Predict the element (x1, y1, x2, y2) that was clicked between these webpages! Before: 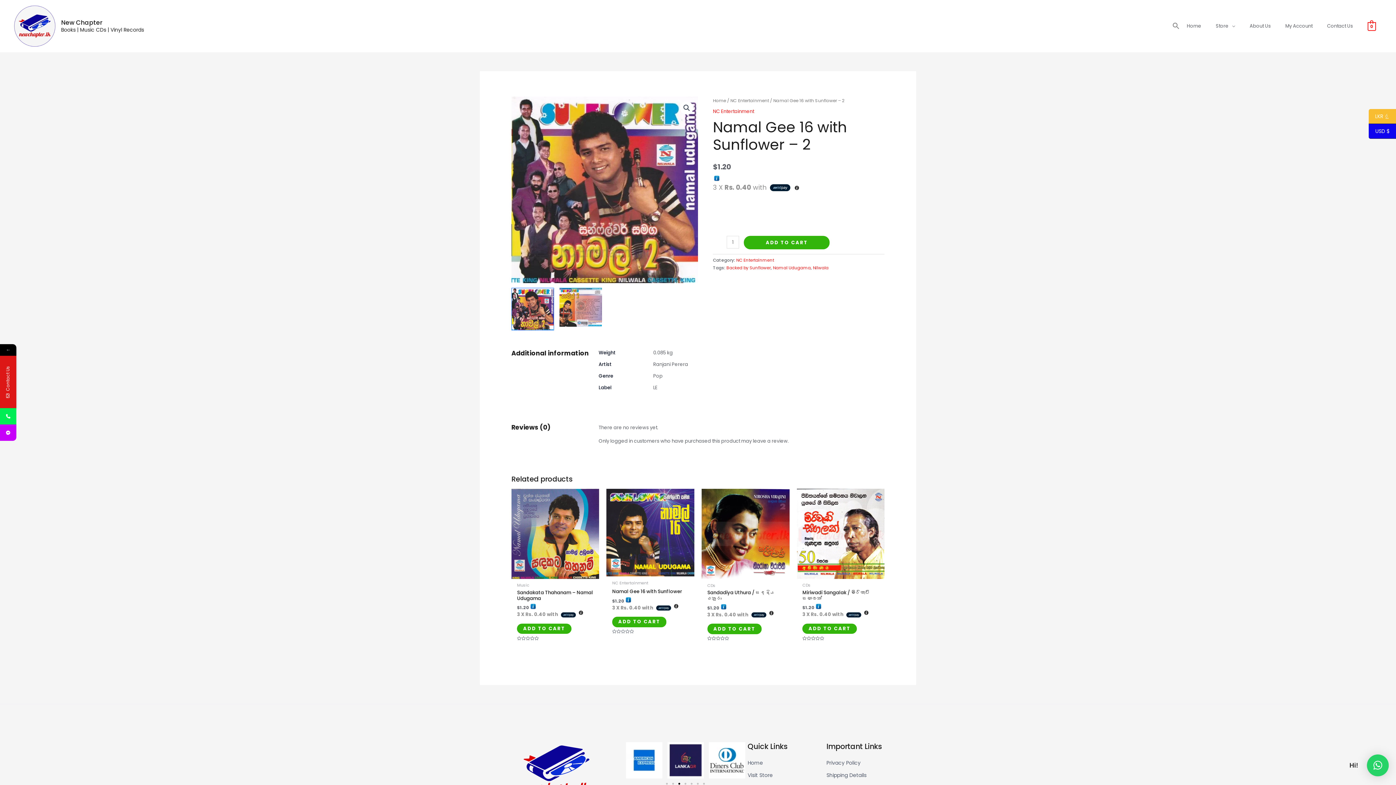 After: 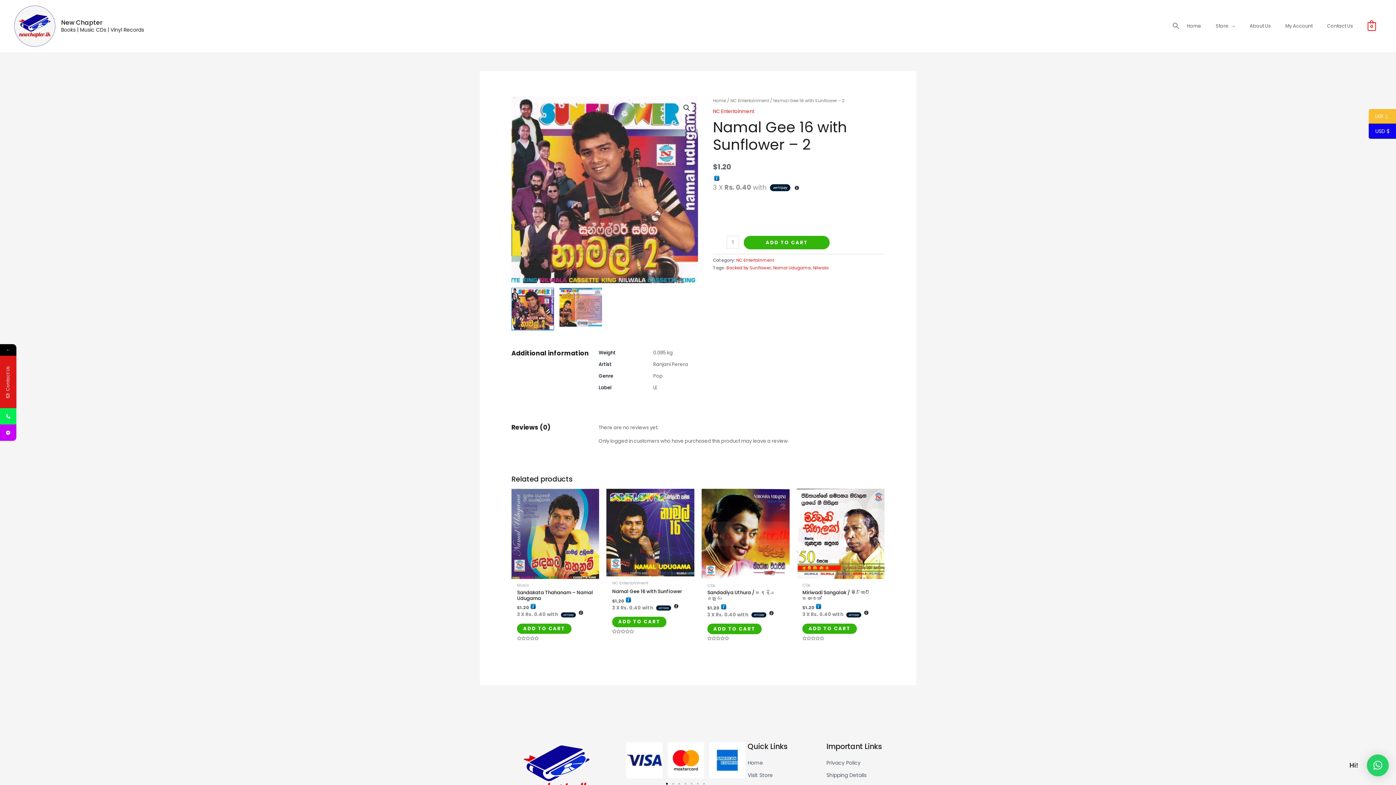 Action: bbox: (769, 611, 773, 619)